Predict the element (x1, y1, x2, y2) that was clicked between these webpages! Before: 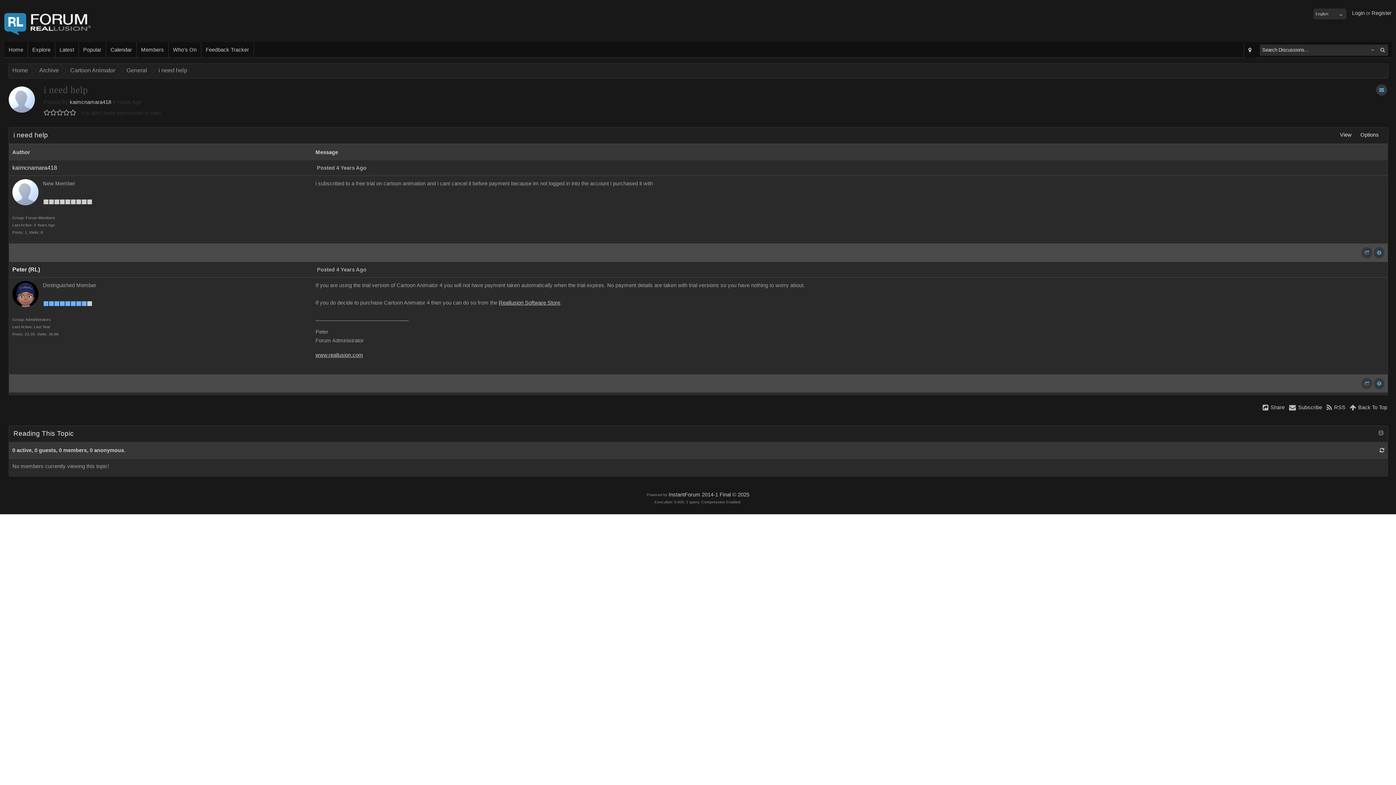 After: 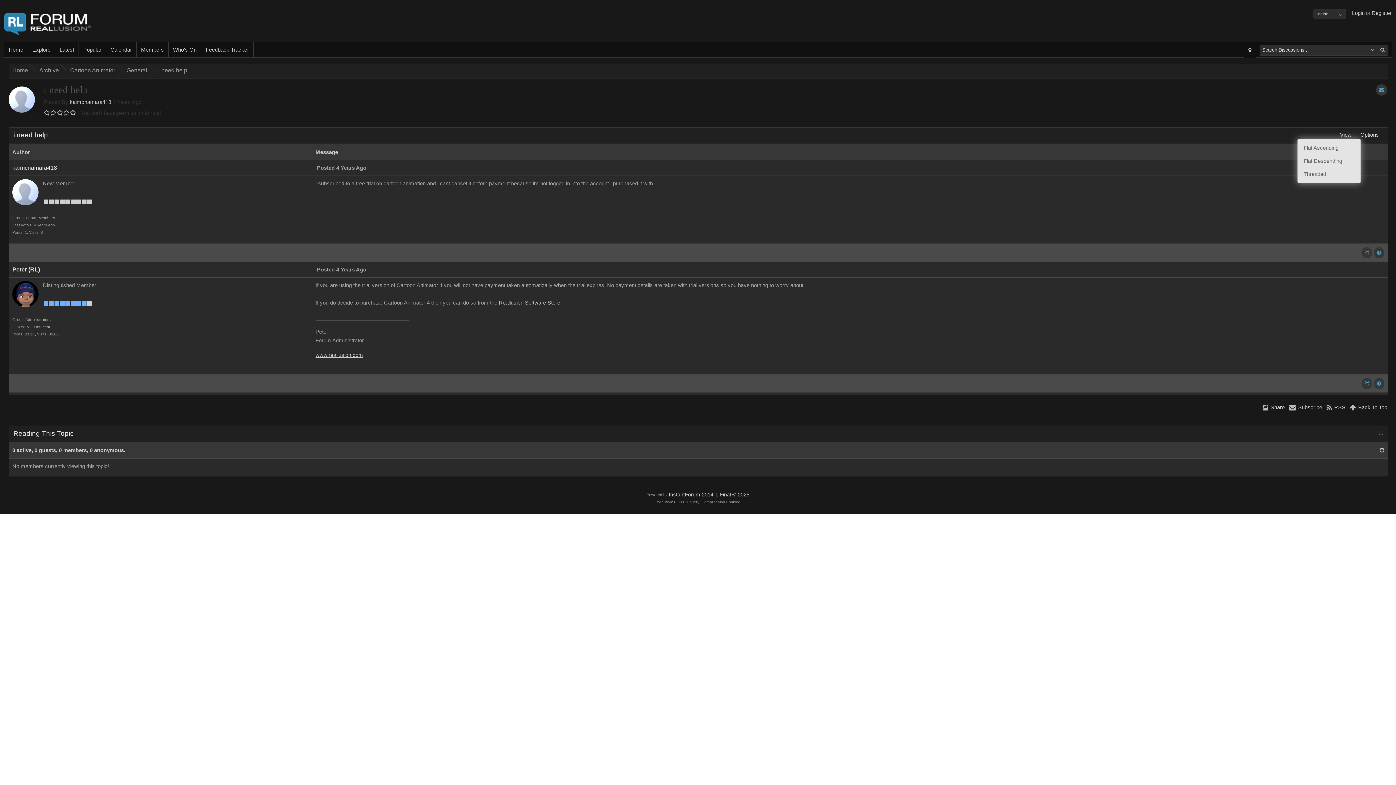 Action: bbox: (1336, 132, 1356, 137) label: View